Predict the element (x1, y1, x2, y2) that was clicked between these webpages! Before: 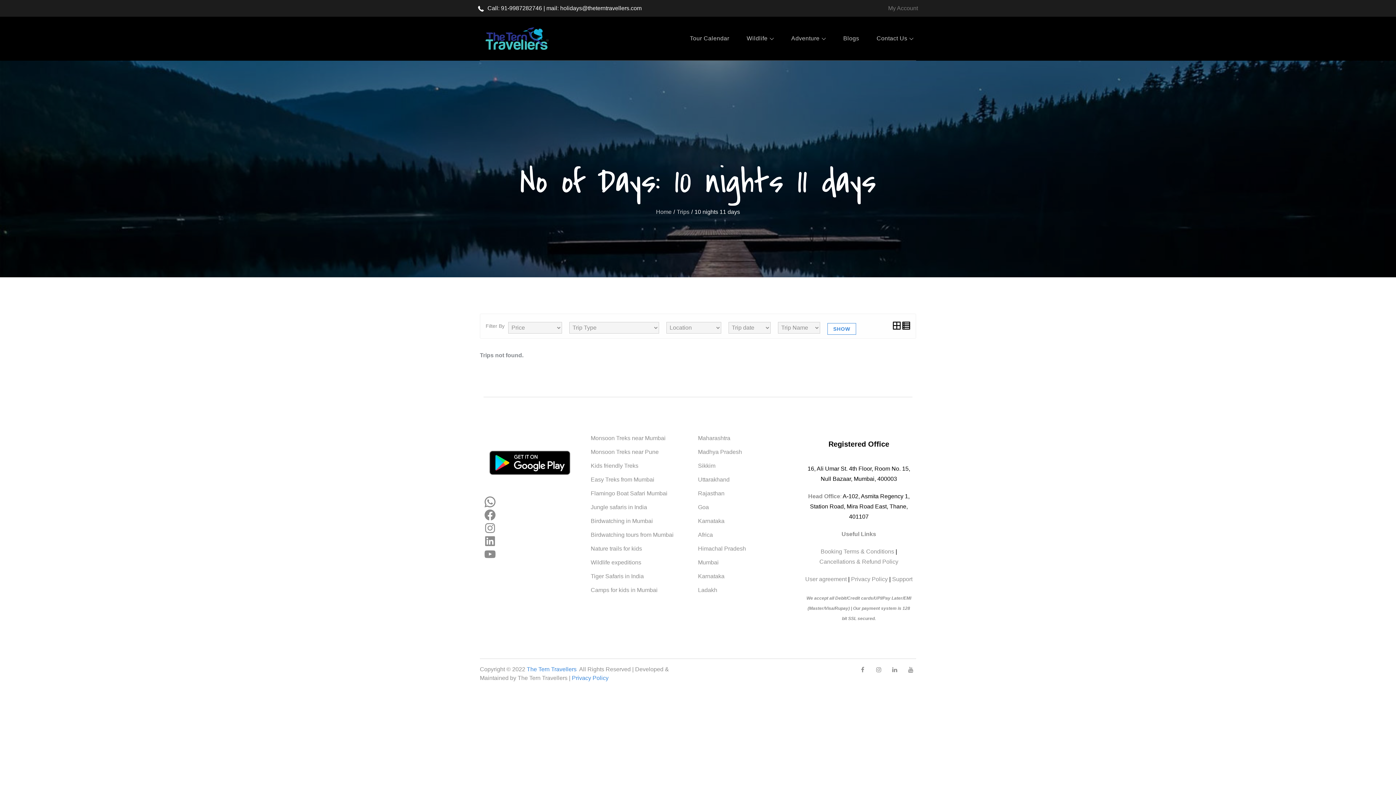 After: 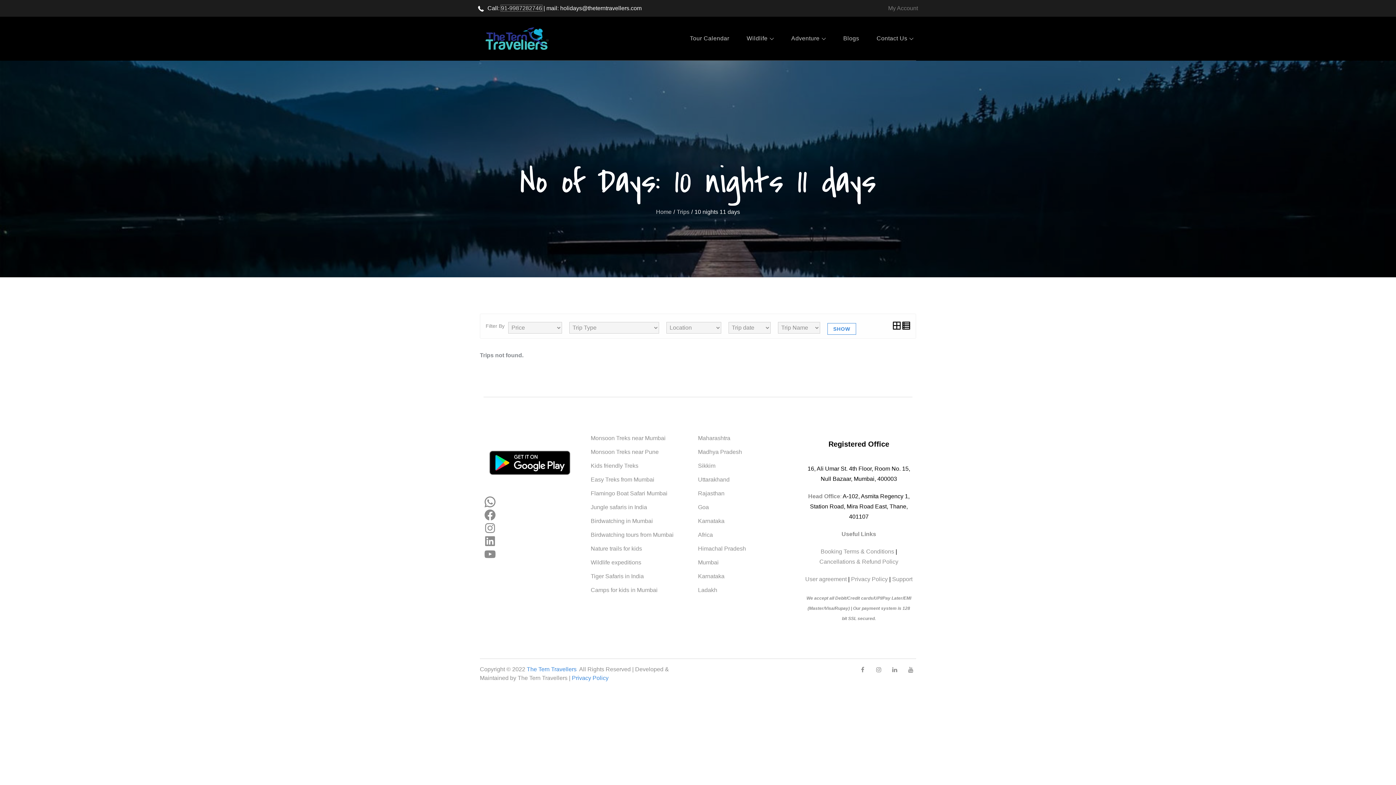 Action: bbox: (501, 5, 542, 11) label: 91-9987282746